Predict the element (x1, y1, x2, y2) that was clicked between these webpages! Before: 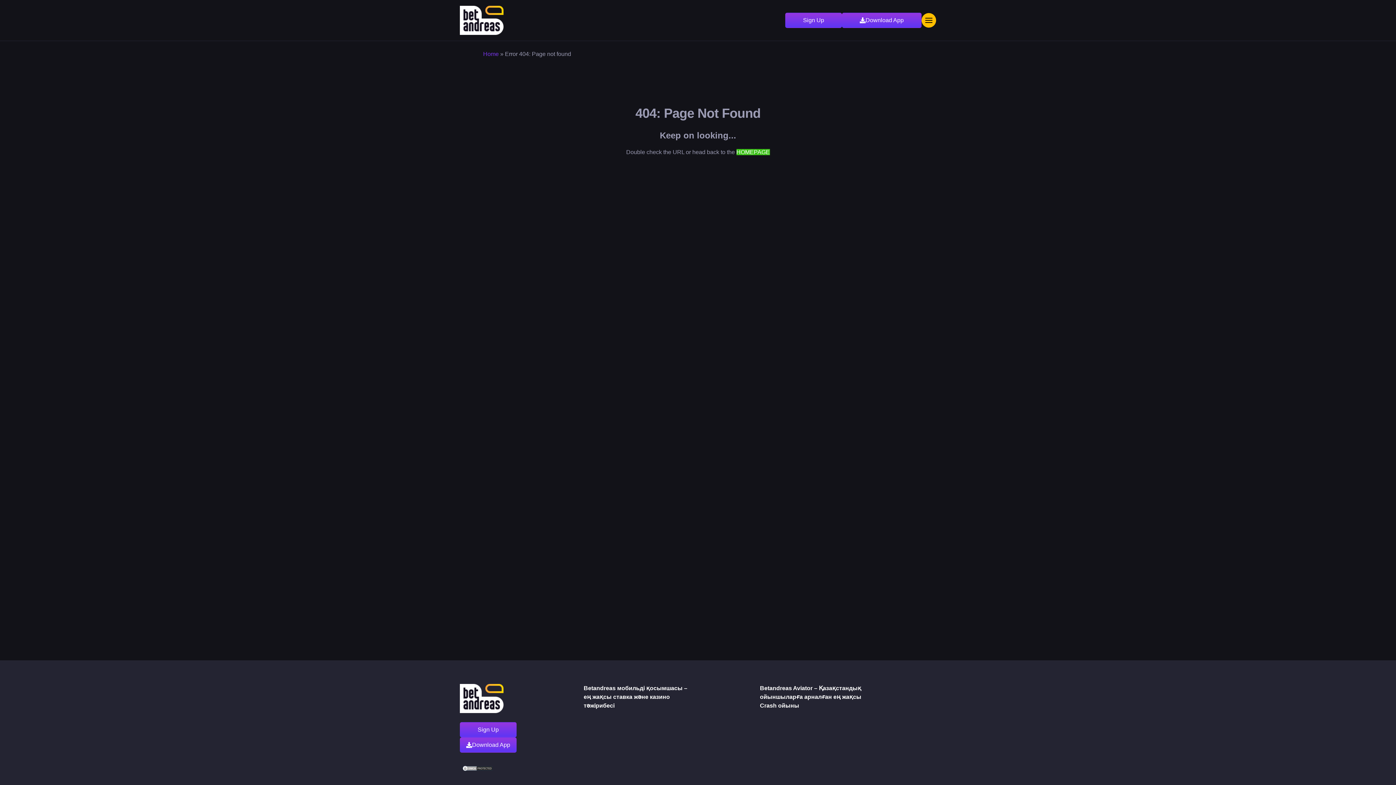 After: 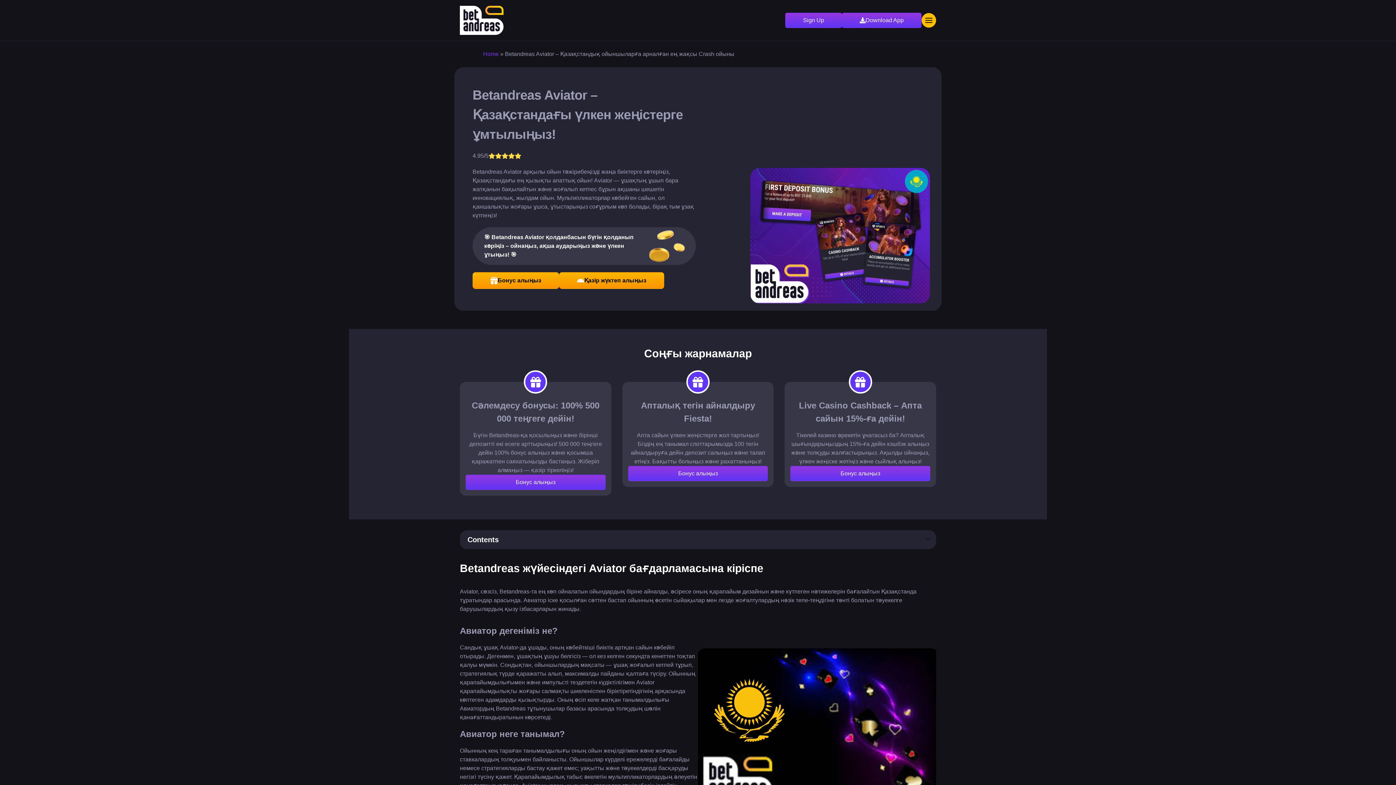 Action: label: Betandreas Aviator – Қазақстандық ойыншыларға арналған ең жақсы Crash ойыны bbox: (760, 684, 869, 710)